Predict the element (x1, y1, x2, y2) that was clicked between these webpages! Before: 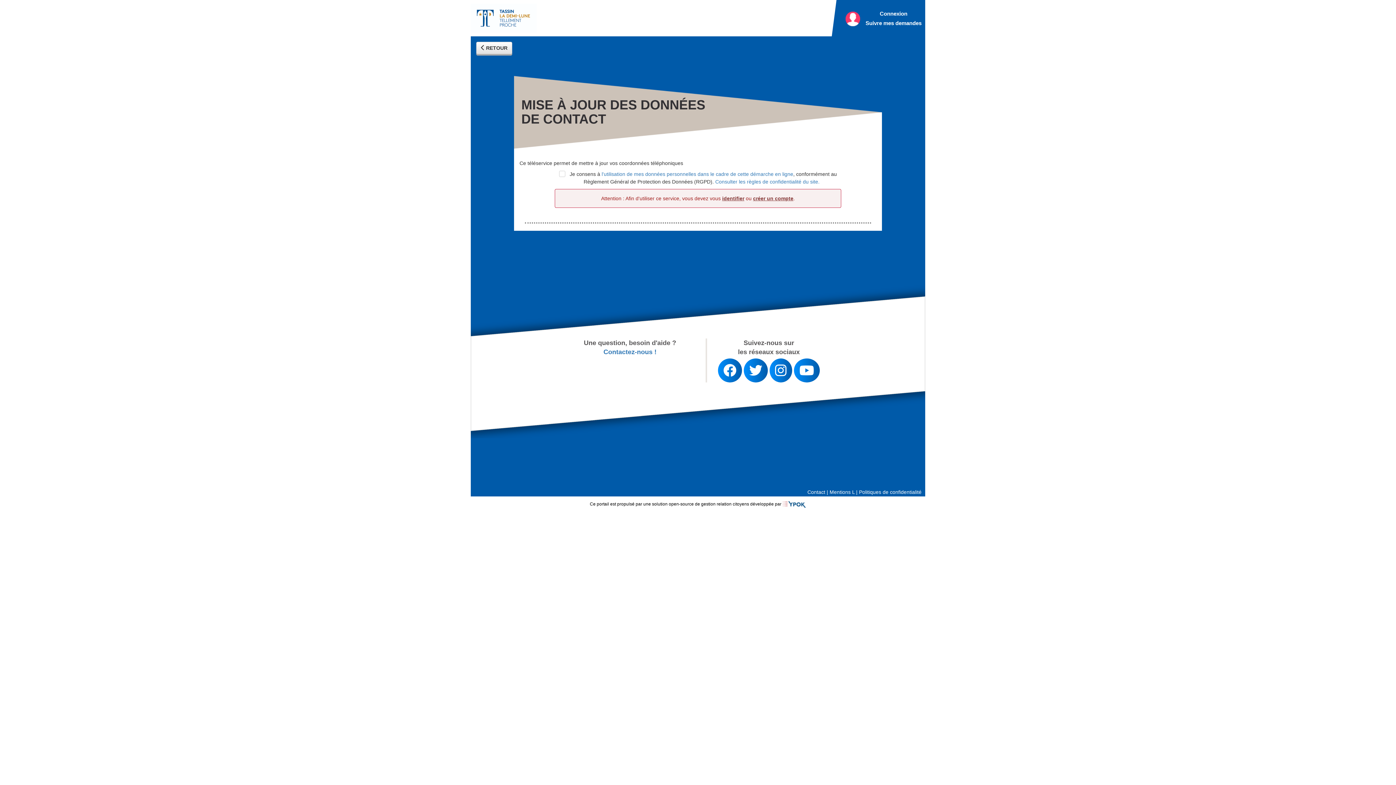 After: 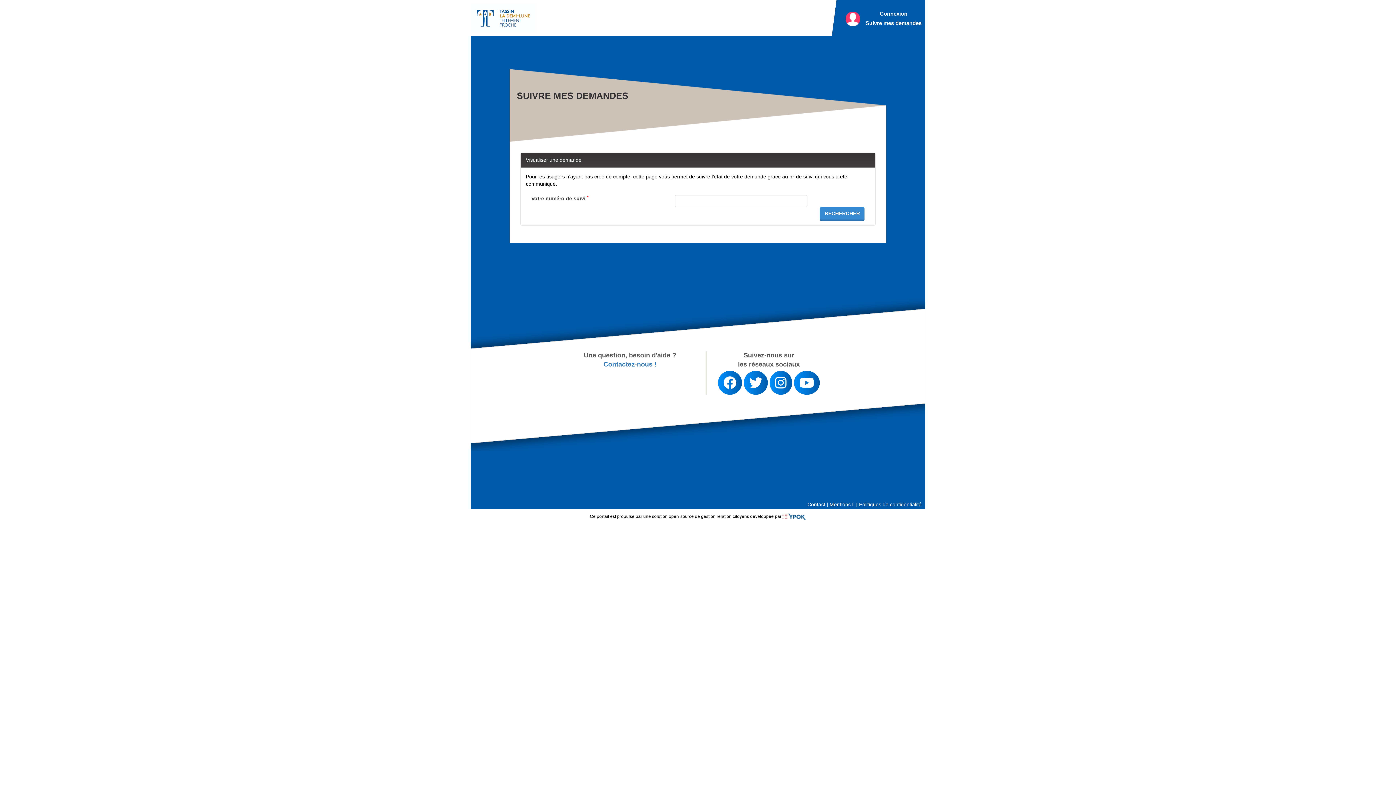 Action: bbox: (865, 19, 921, 26) label: Suivre mes demandes